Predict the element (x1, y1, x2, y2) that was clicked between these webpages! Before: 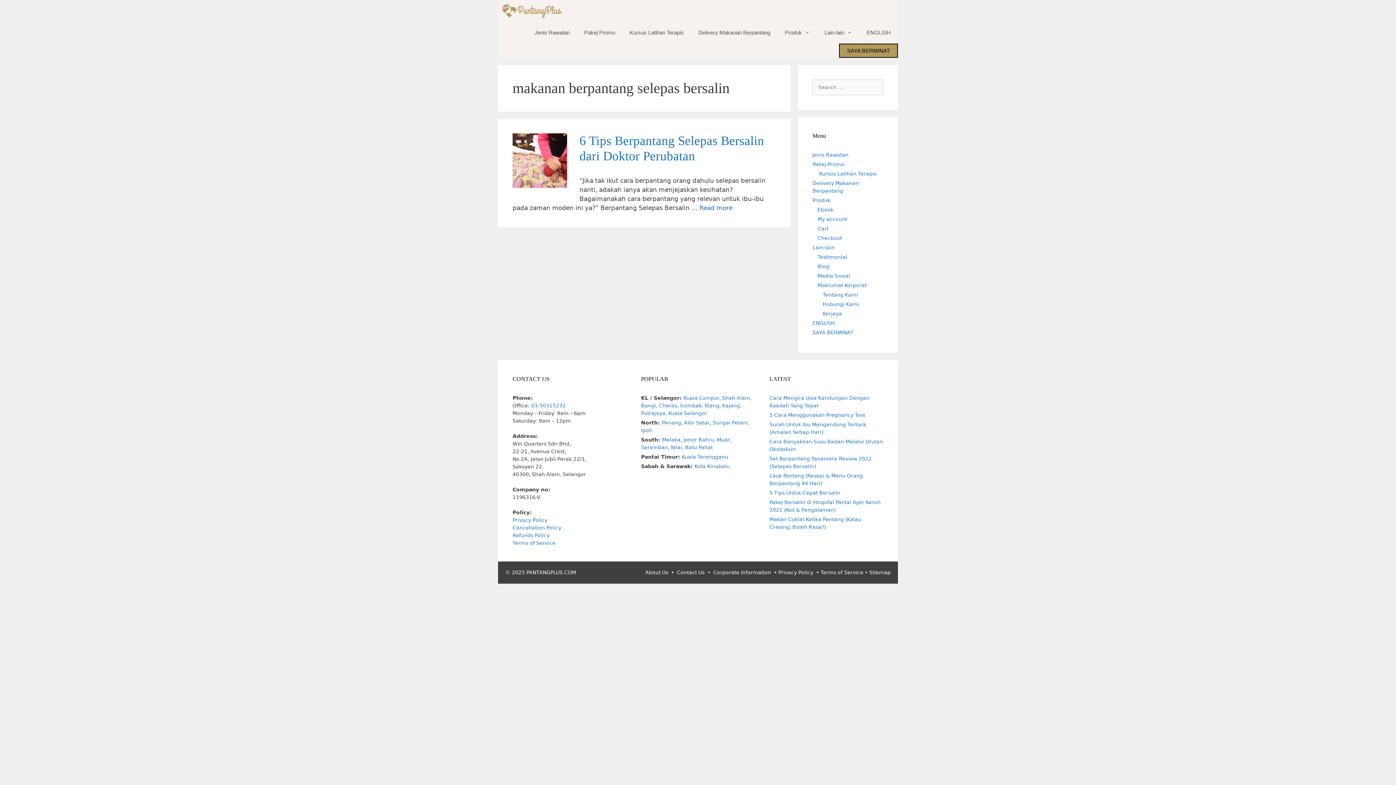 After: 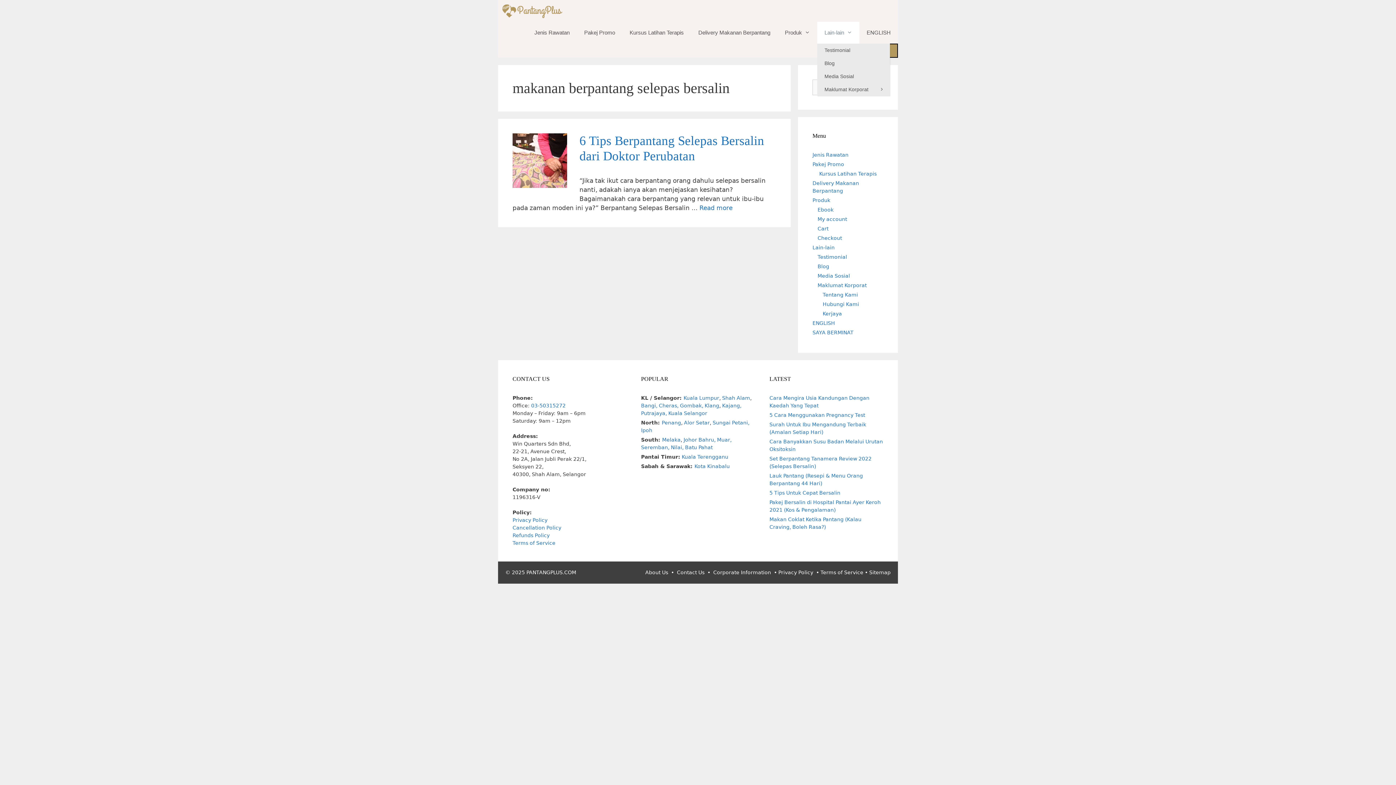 Action: label: Lain-lain bbox: (817, 21, 859, 43)